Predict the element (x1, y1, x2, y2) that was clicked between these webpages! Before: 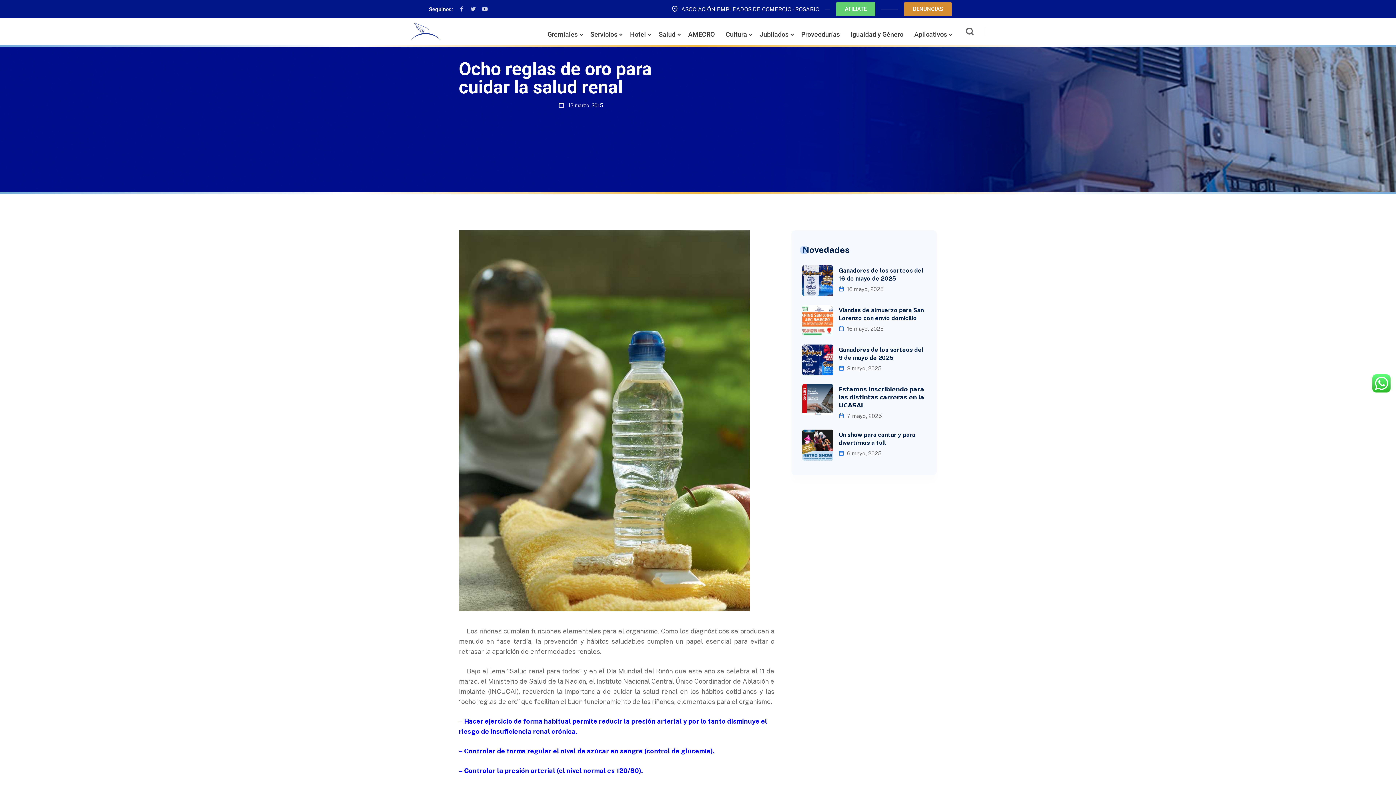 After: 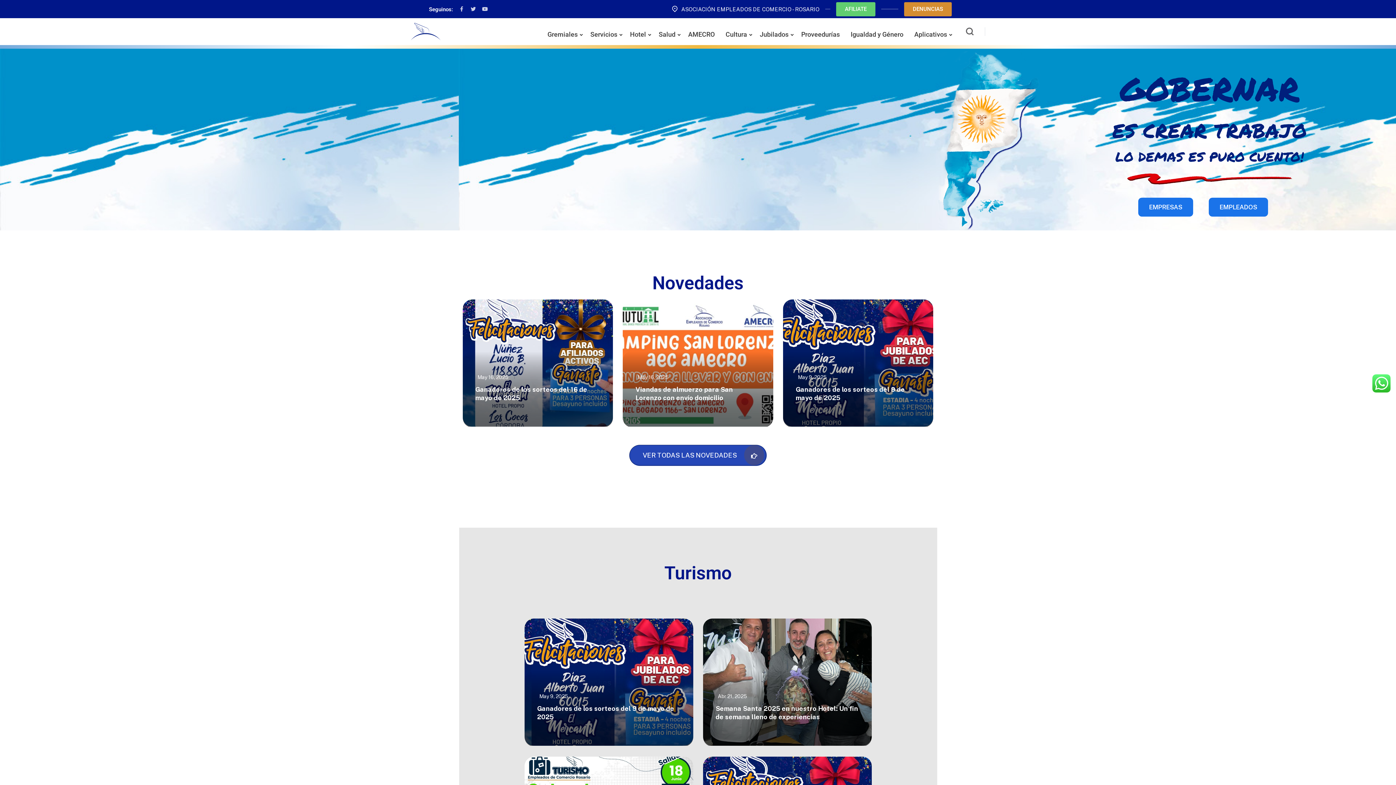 Action: bbox: (410, 22, 440, 40)